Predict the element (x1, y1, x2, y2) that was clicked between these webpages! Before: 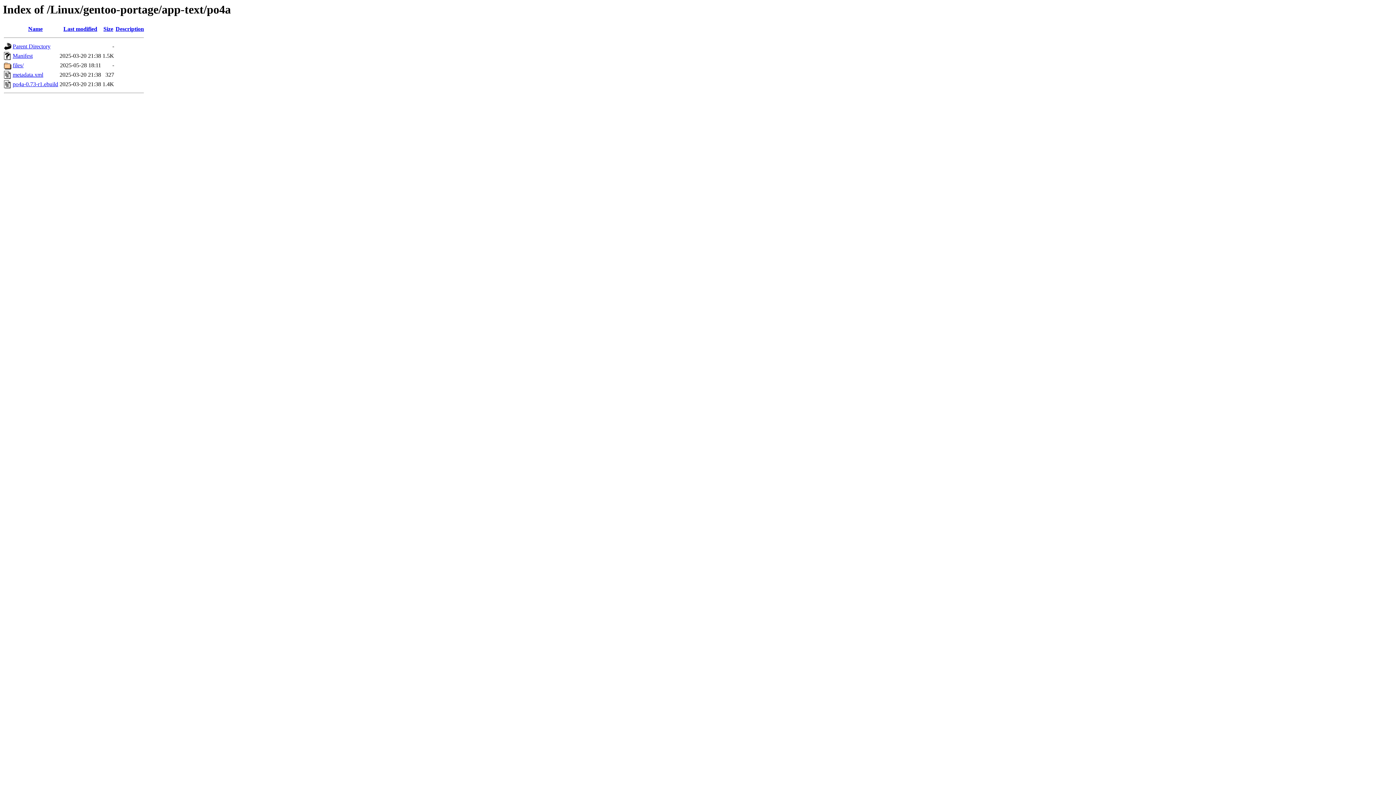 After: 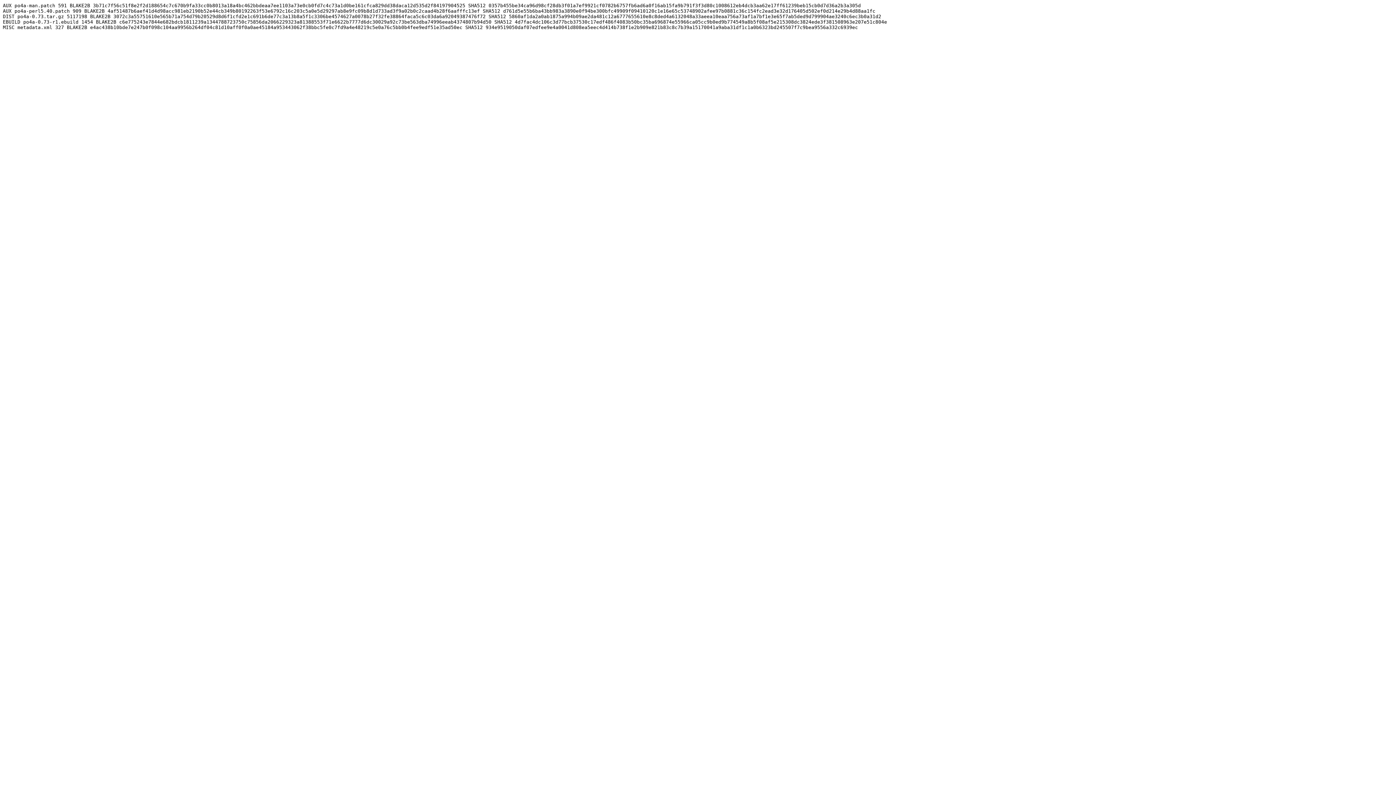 Action: bbox: (12, 52, 32, 59) label: Manifest